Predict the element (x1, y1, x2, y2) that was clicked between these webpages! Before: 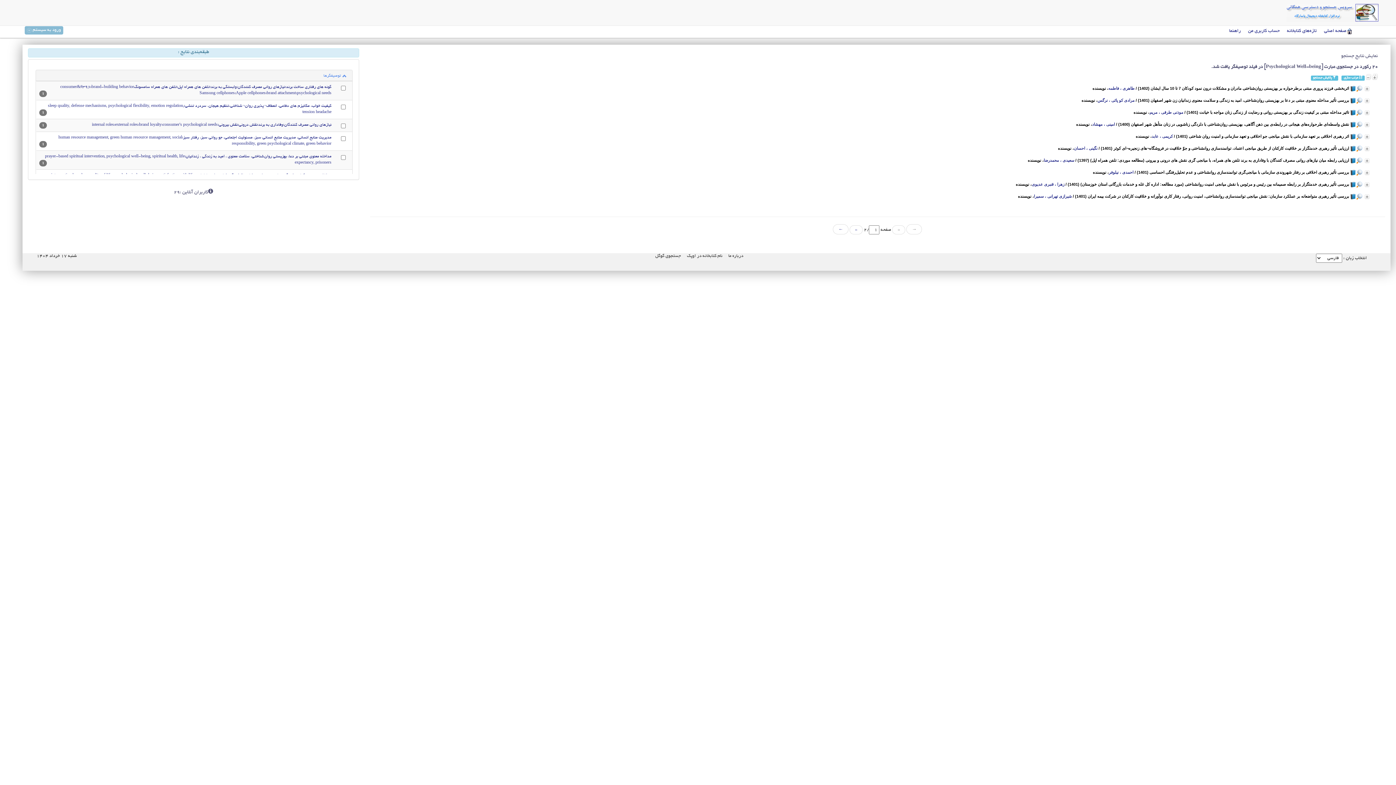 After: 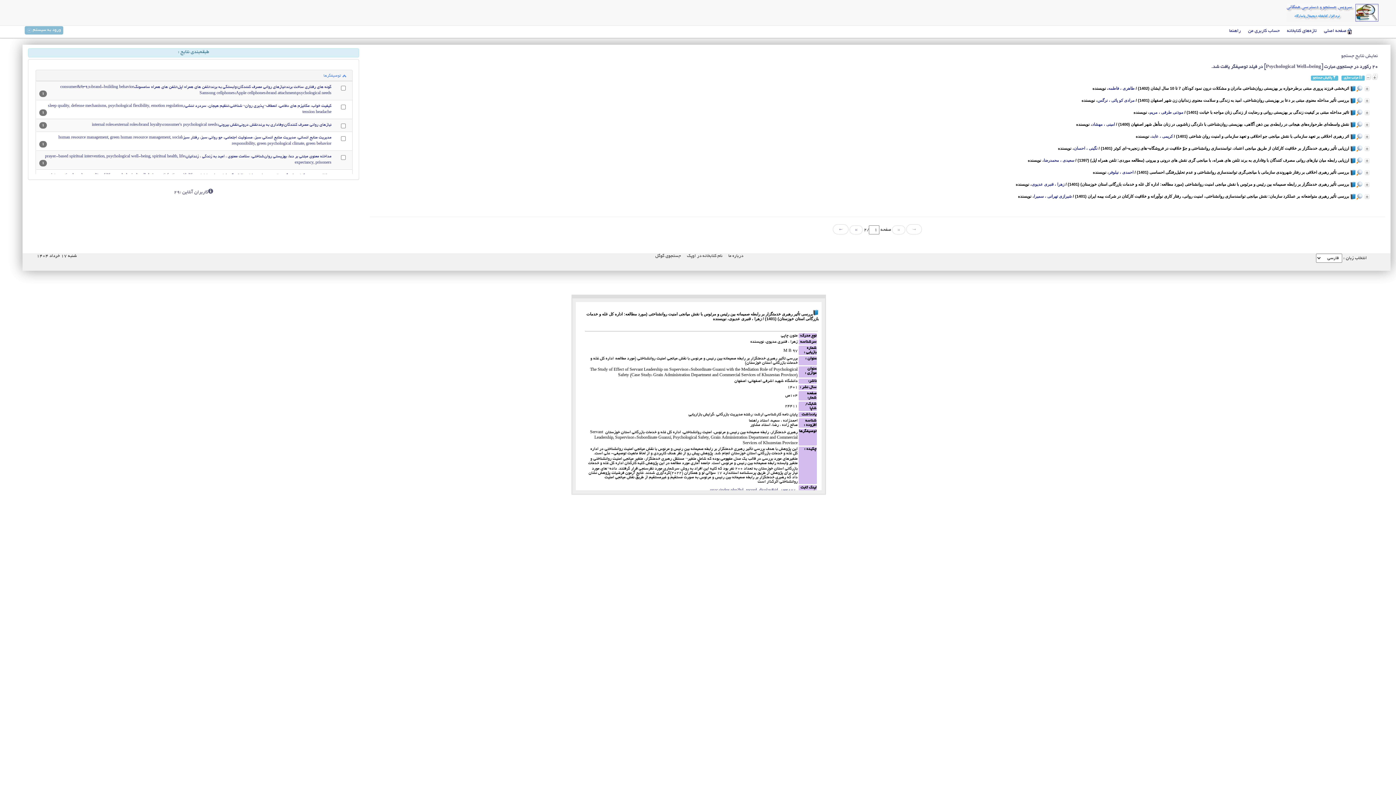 Action: bbox: (1356, 182, 1362, 186)